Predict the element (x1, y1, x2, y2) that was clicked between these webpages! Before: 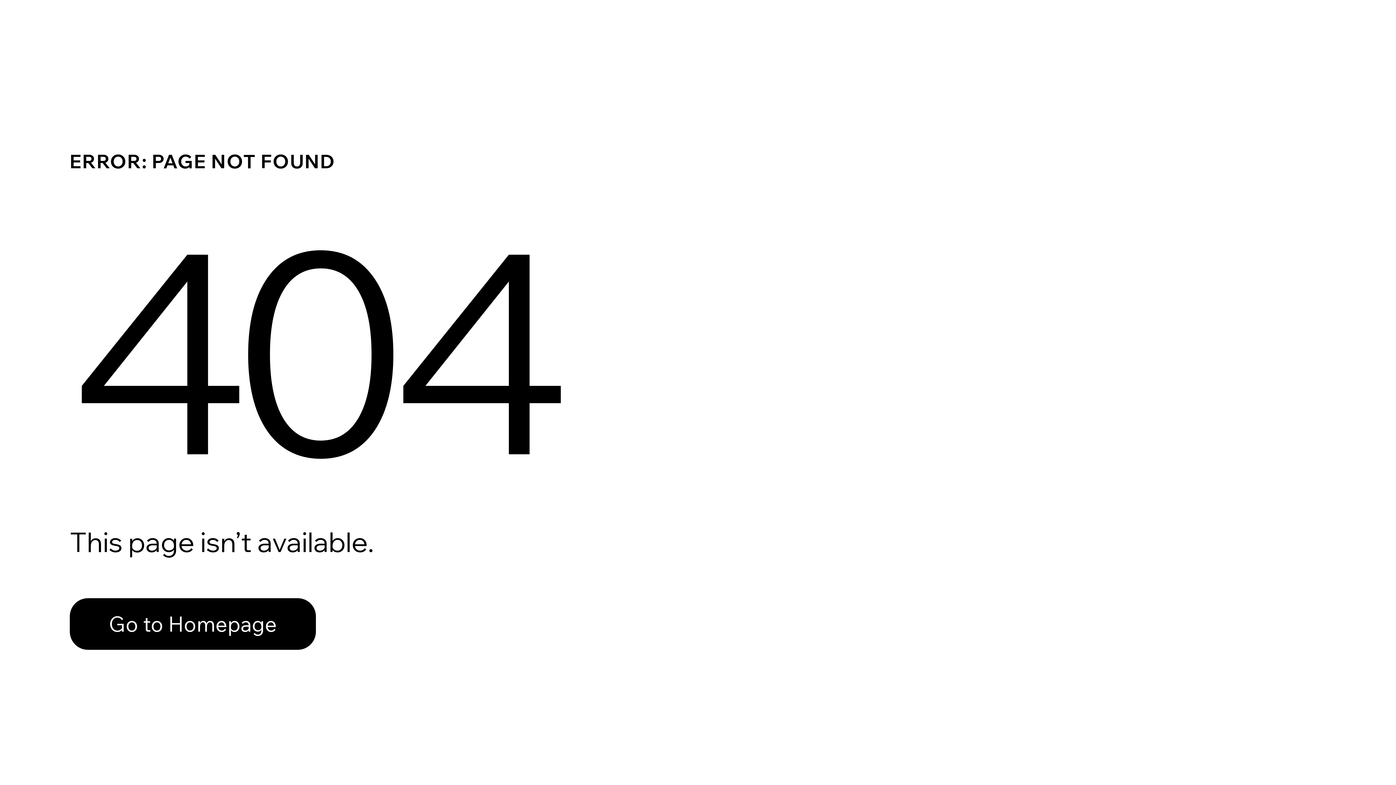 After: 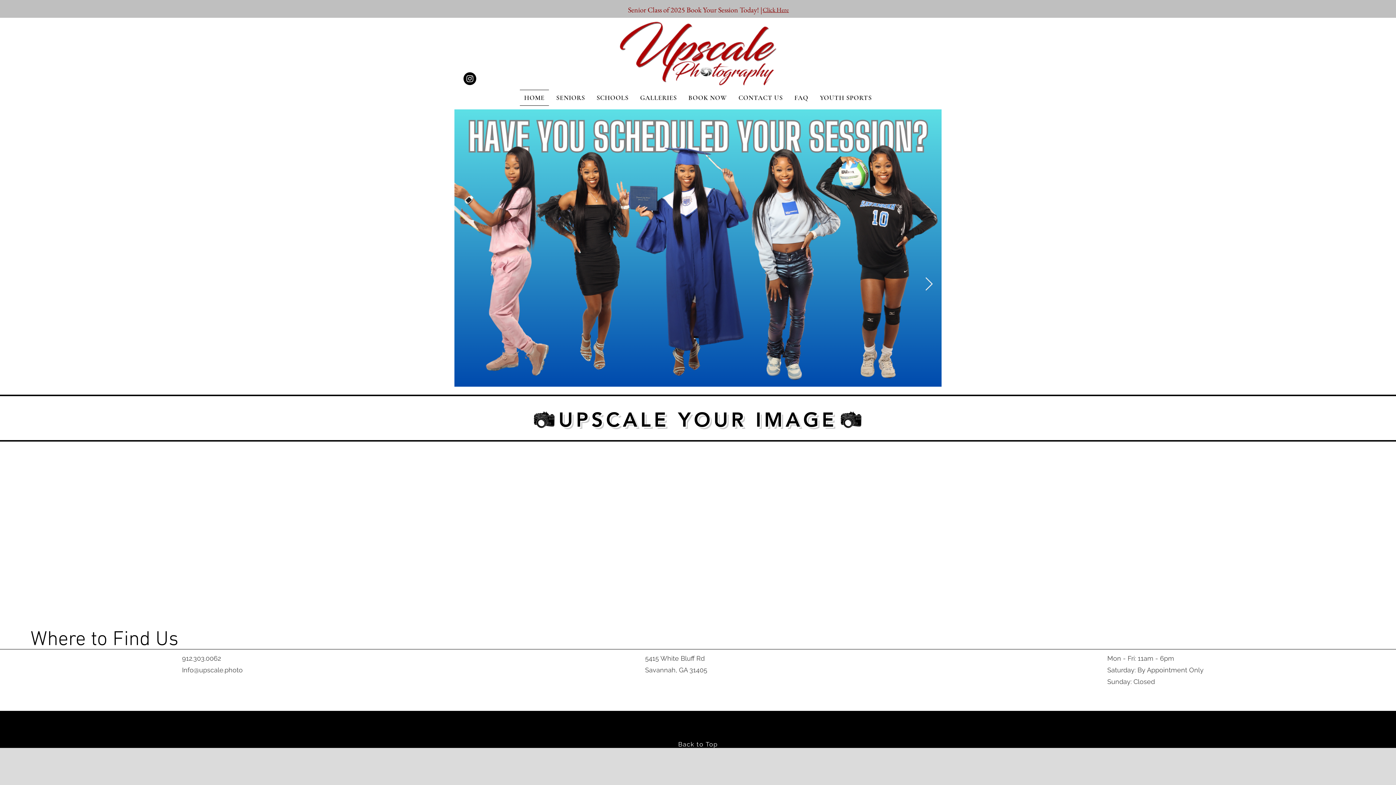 Action: bbox: (69, 582, 768, 659) label: Go to Homepage